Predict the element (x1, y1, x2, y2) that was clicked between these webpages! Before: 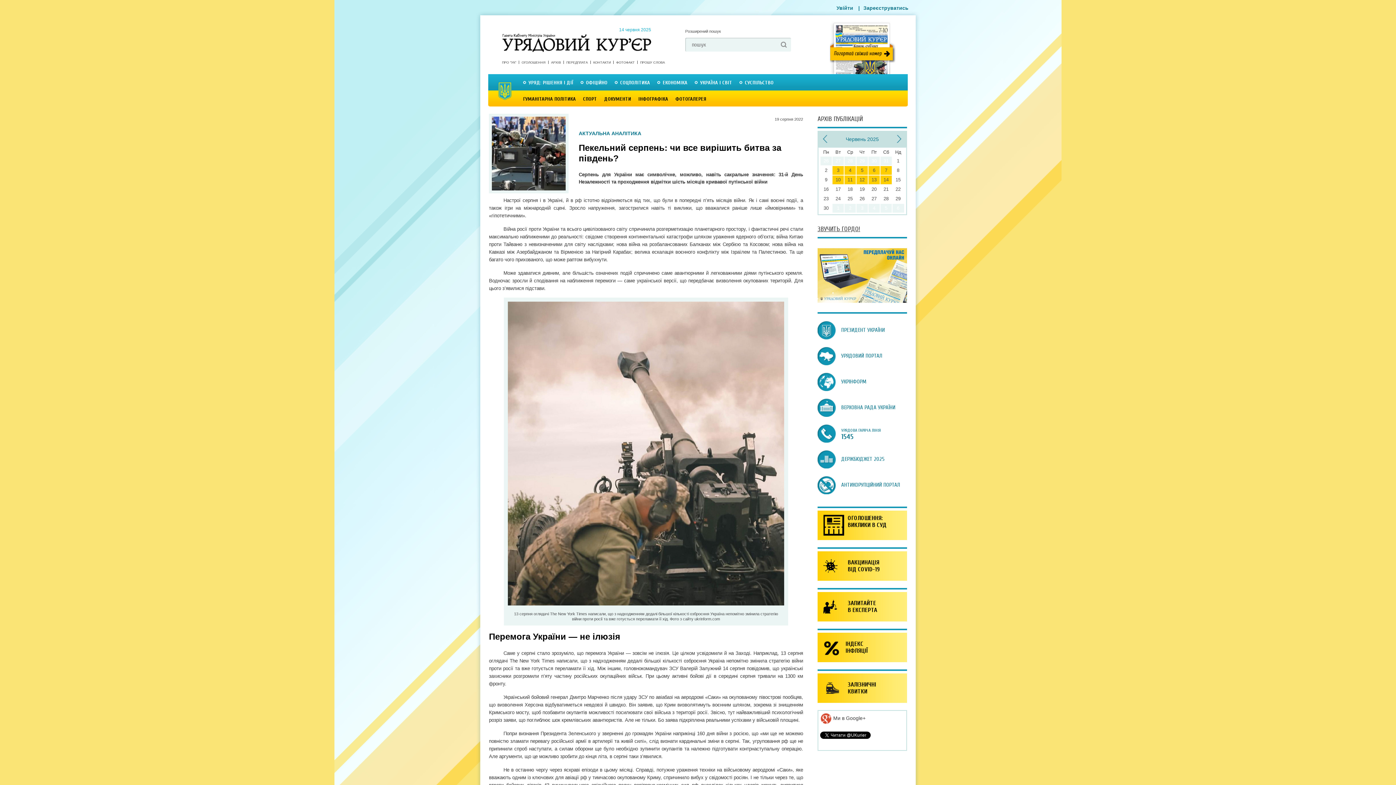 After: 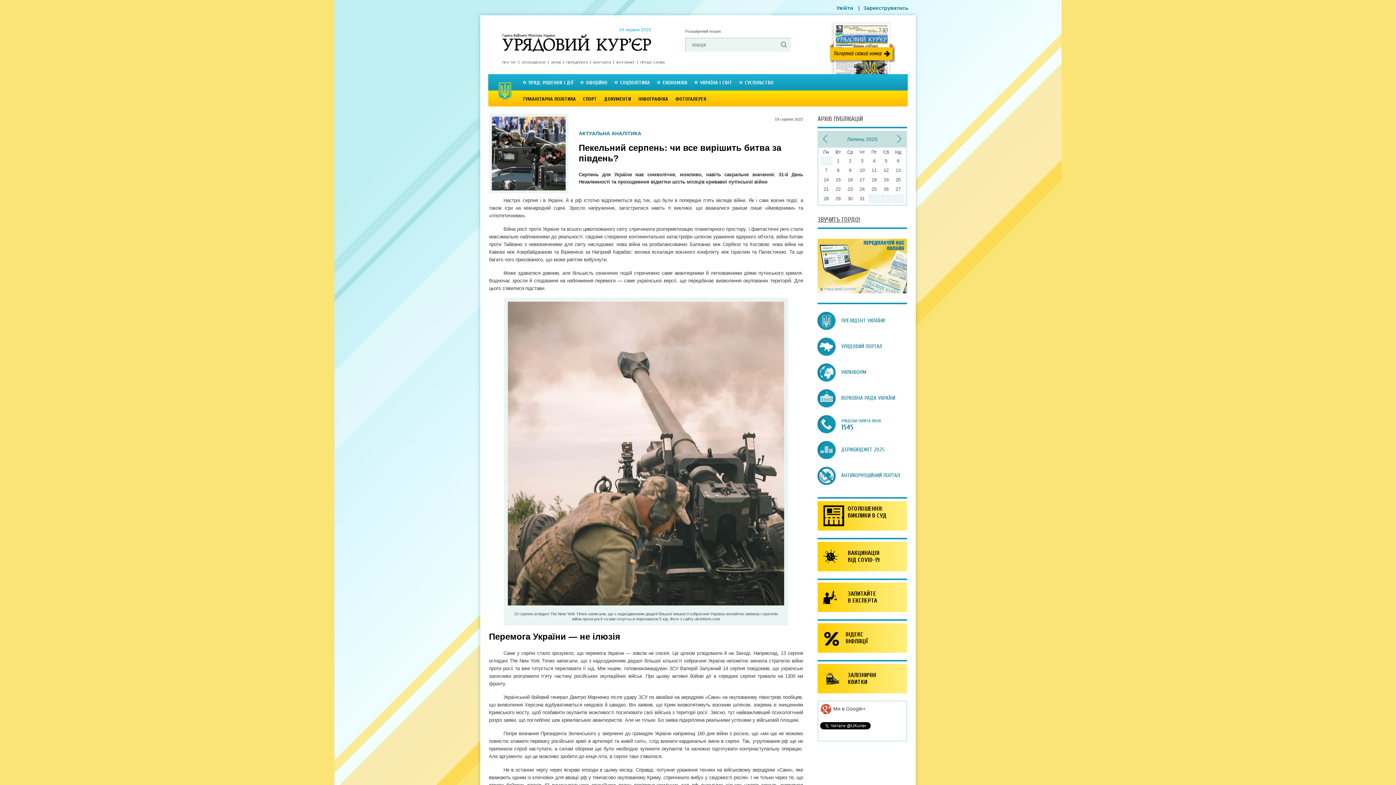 Action: bbox: (897, 134, 902, 143)